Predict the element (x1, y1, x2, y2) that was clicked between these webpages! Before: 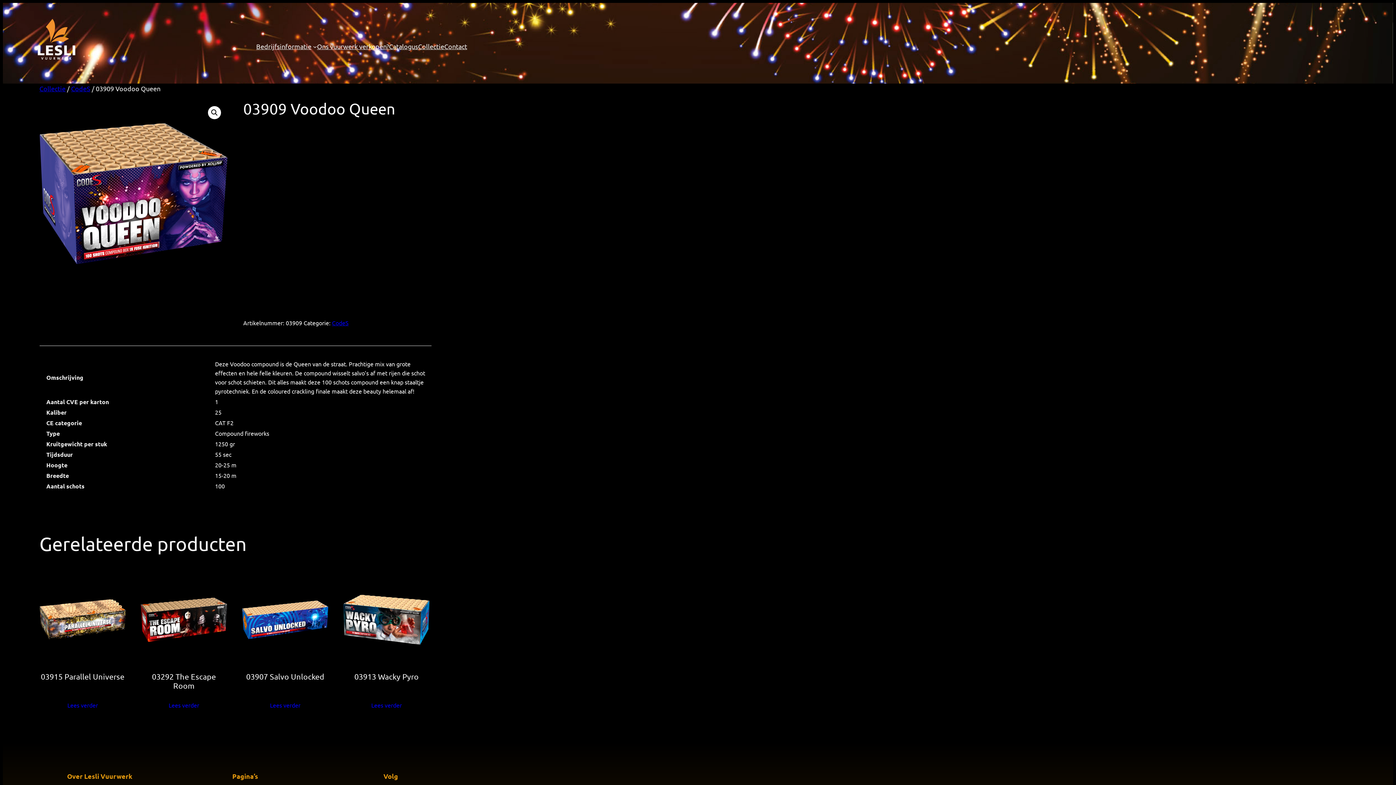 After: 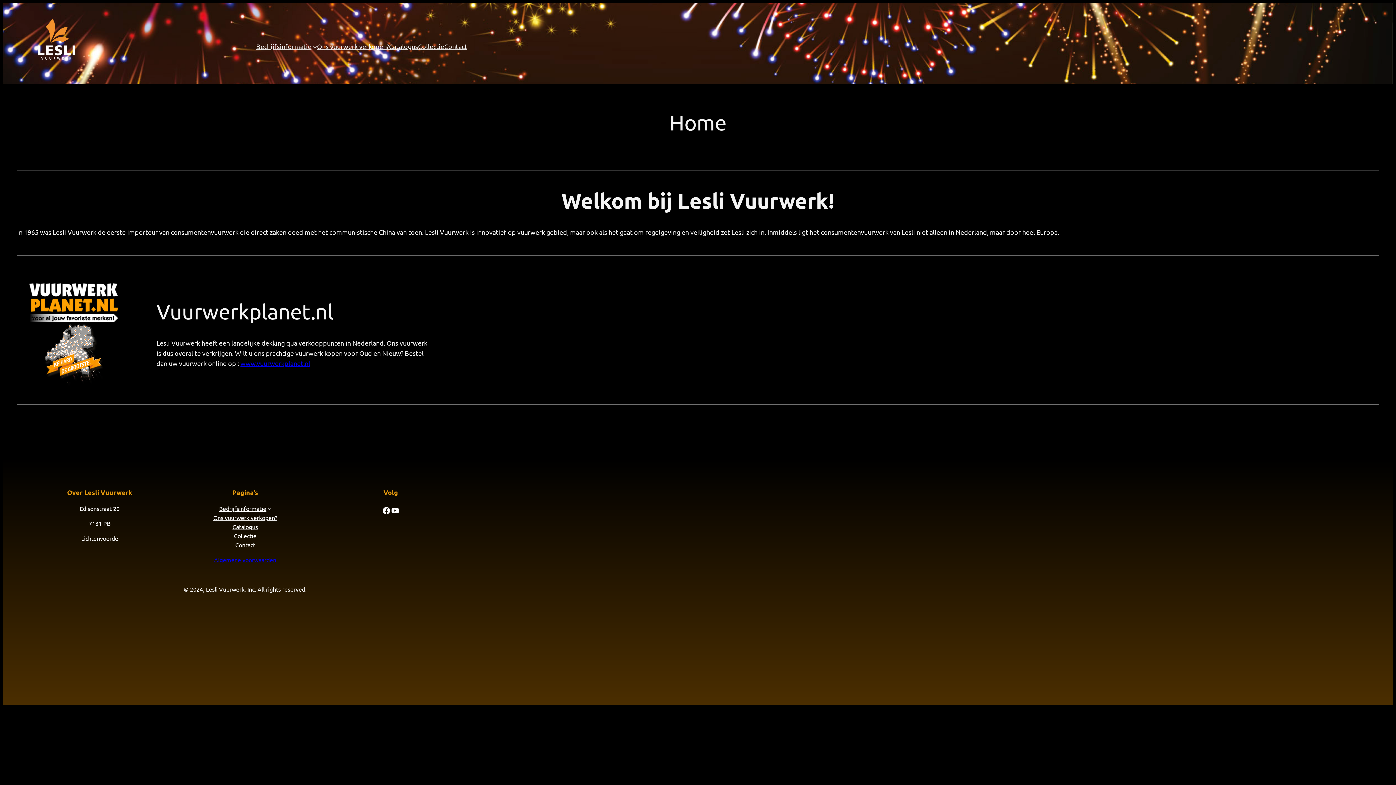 Action: bbox: (37, 18, 75, 59)